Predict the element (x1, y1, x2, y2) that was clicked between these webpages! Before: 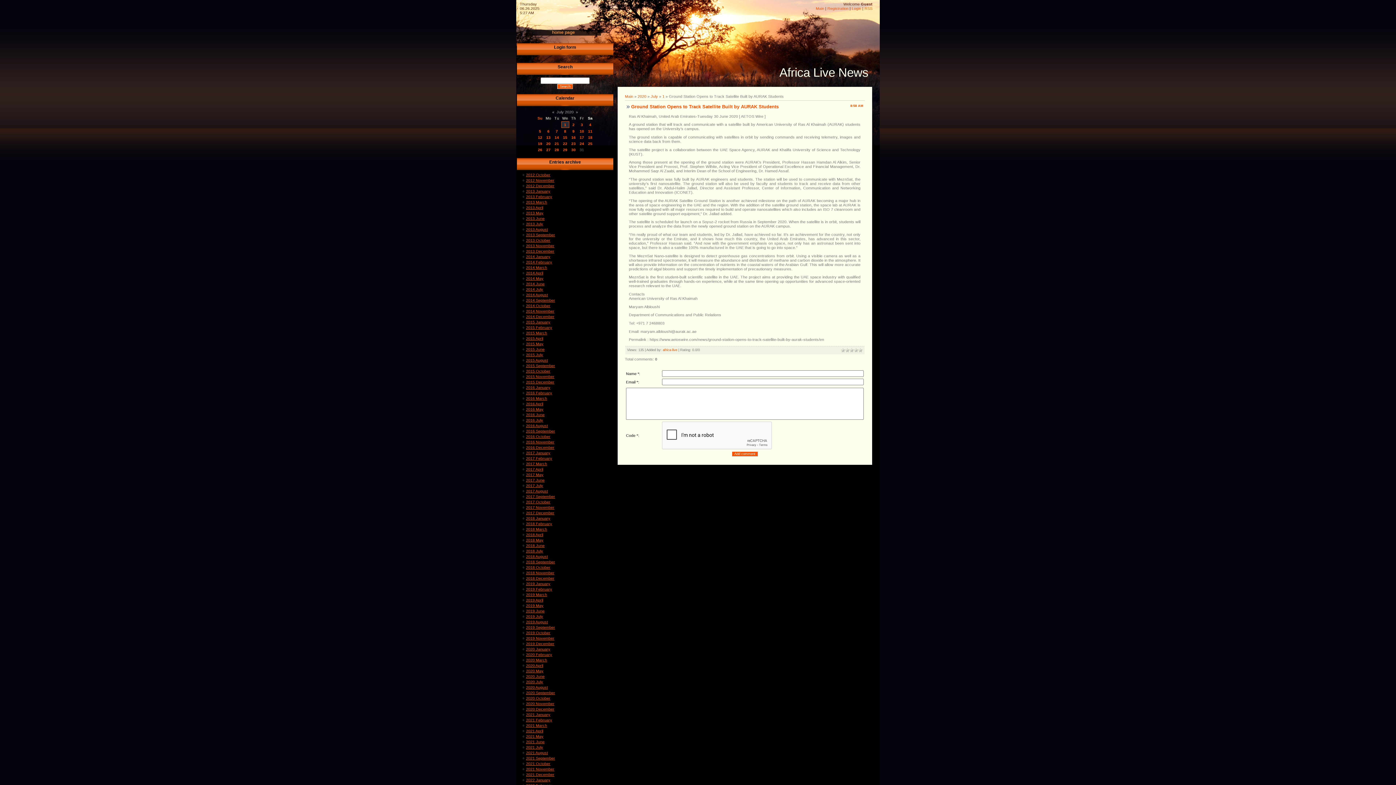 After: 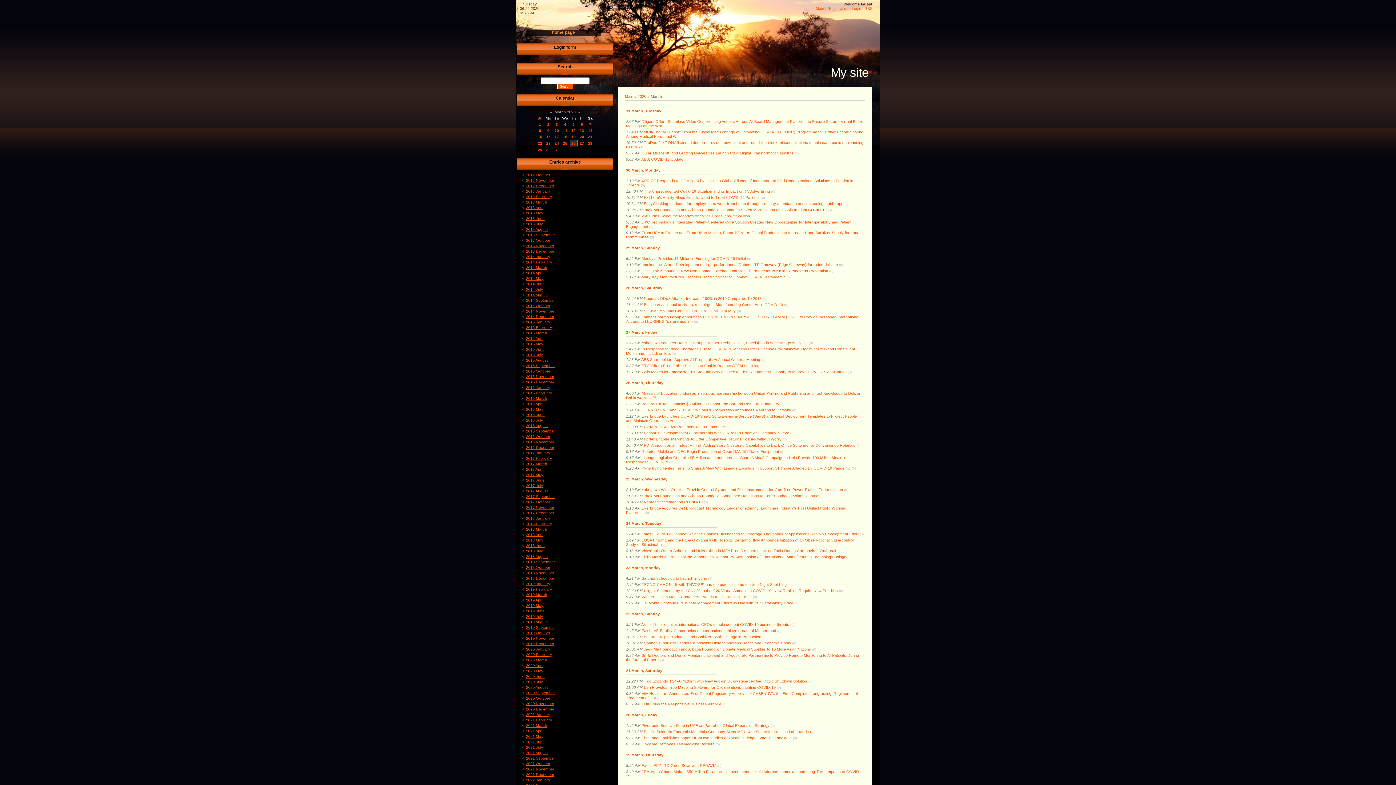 Action: label: 2020 March bbox: (526, 658, 547, 662)